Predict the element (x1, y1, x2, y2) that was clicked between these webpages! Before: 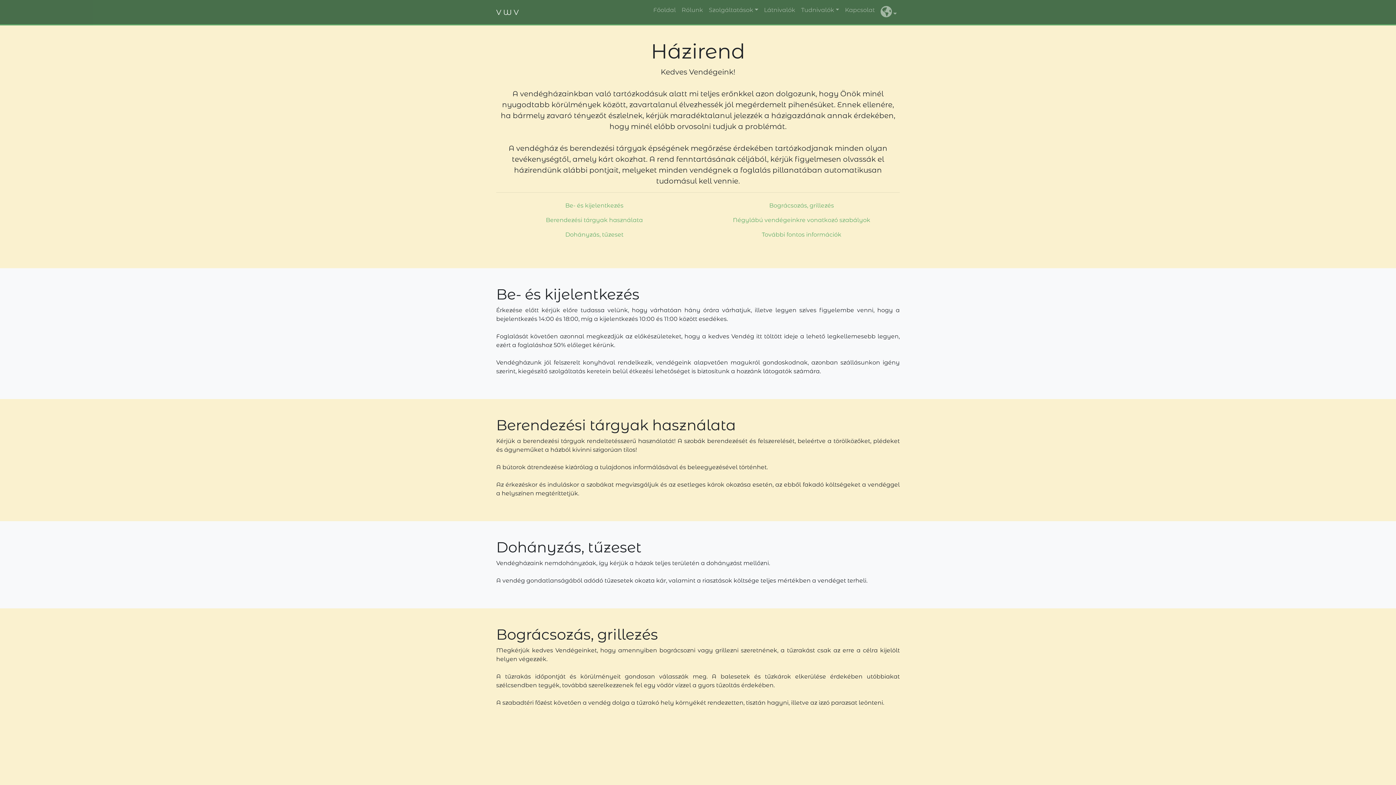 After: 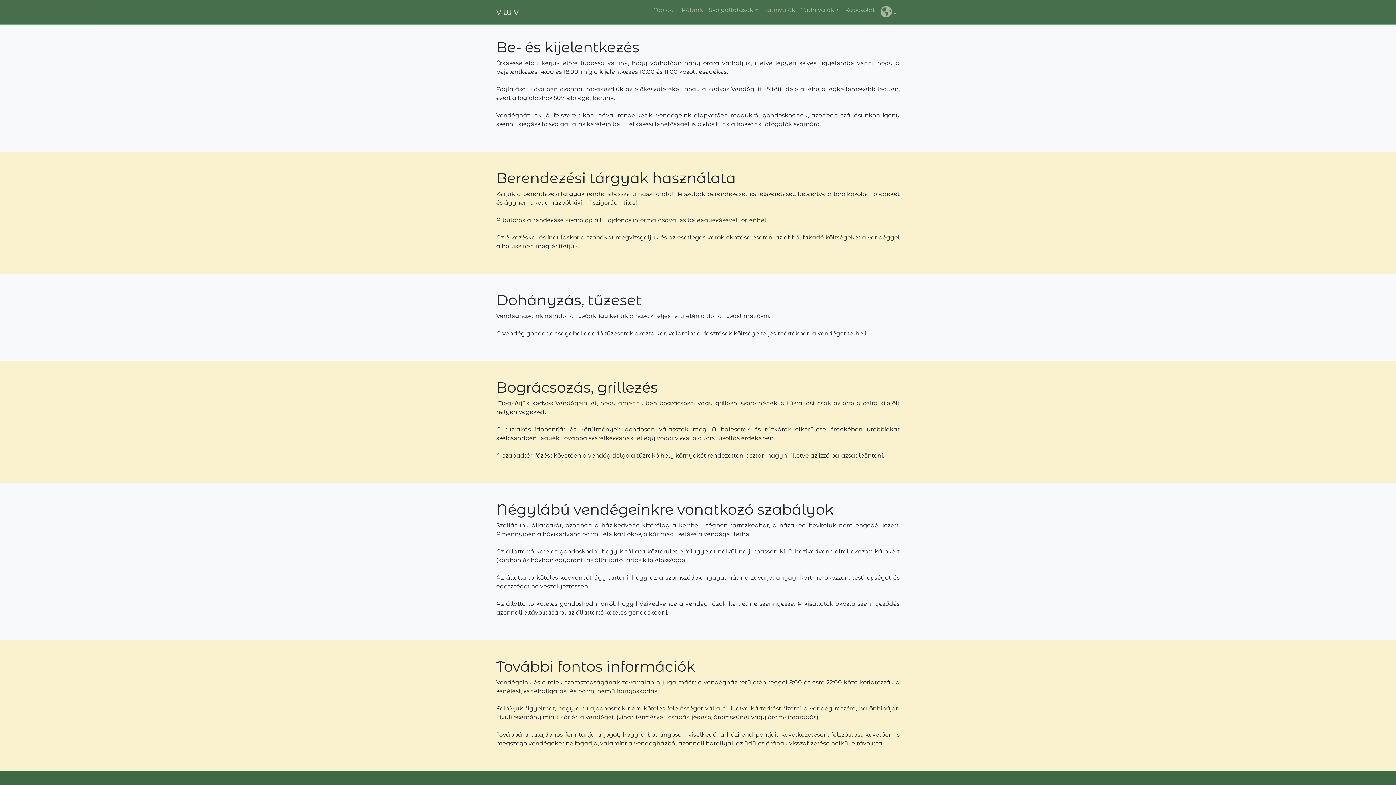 Action: bbox: (496, 198, 692, 213) label: Be- és kijelentkezés